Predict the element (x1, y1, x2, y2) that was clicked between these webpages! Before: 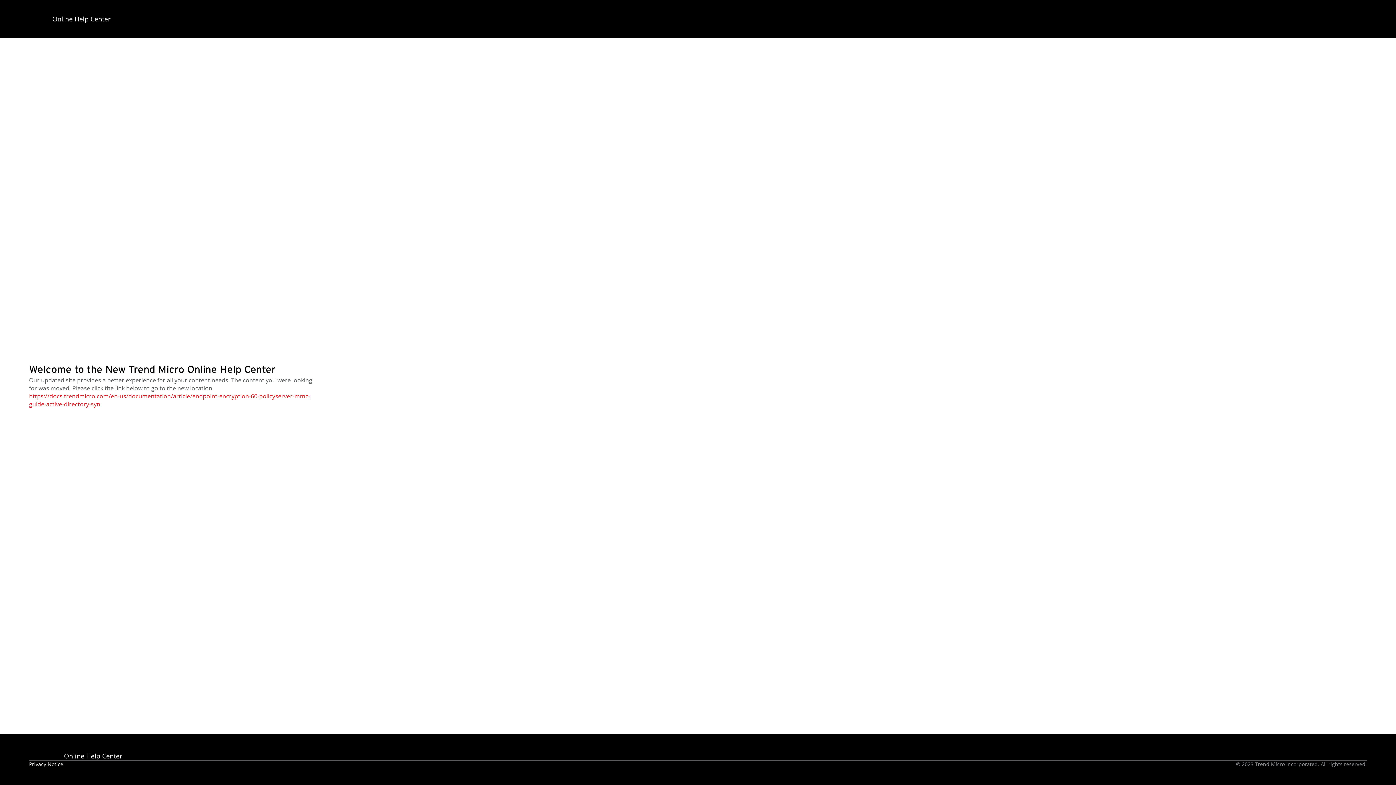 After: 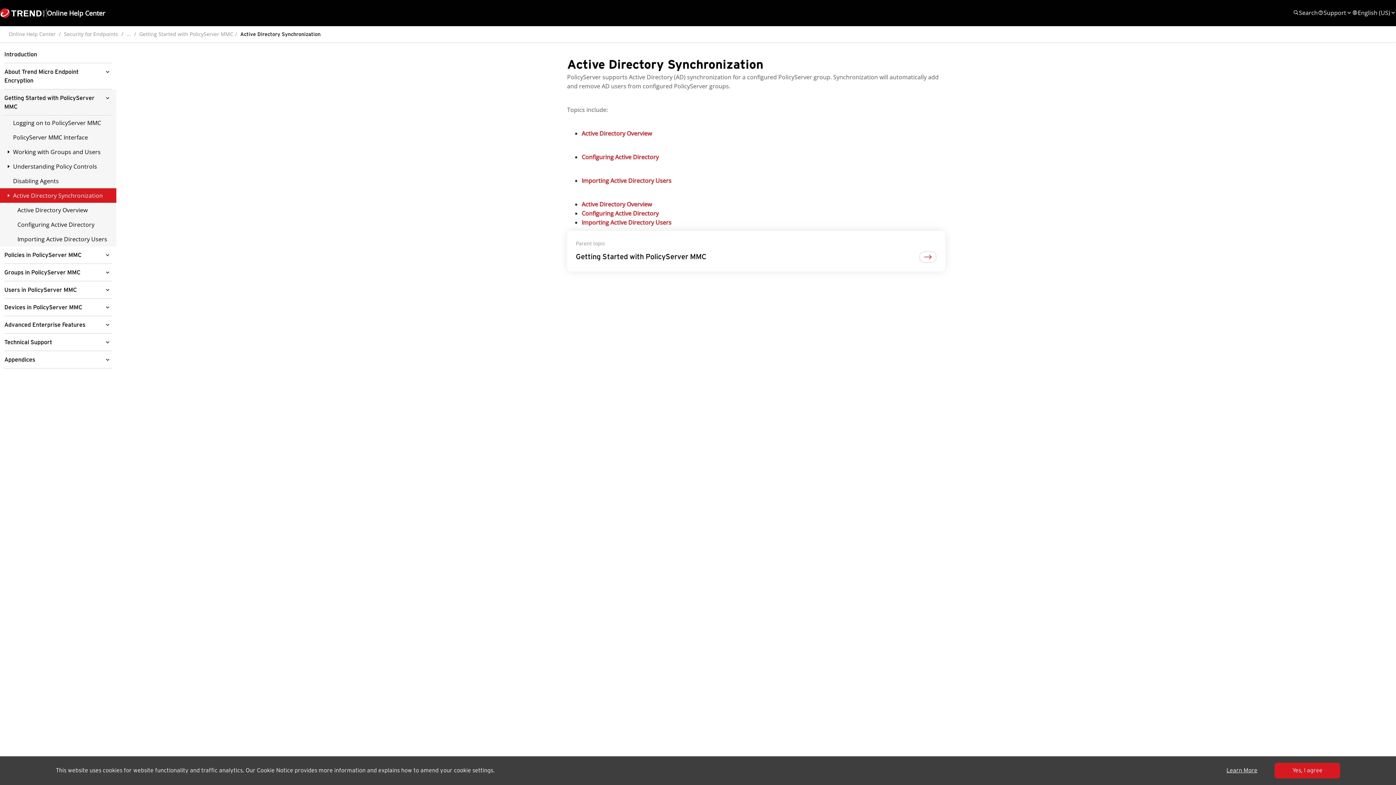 Action: label: https://docs.trendmicro.com/en-us/documentation/article/endpoint-encryption-60-policyserver-mmc-guide-active-directory-syn bbox: (29, 392, 320, 408)